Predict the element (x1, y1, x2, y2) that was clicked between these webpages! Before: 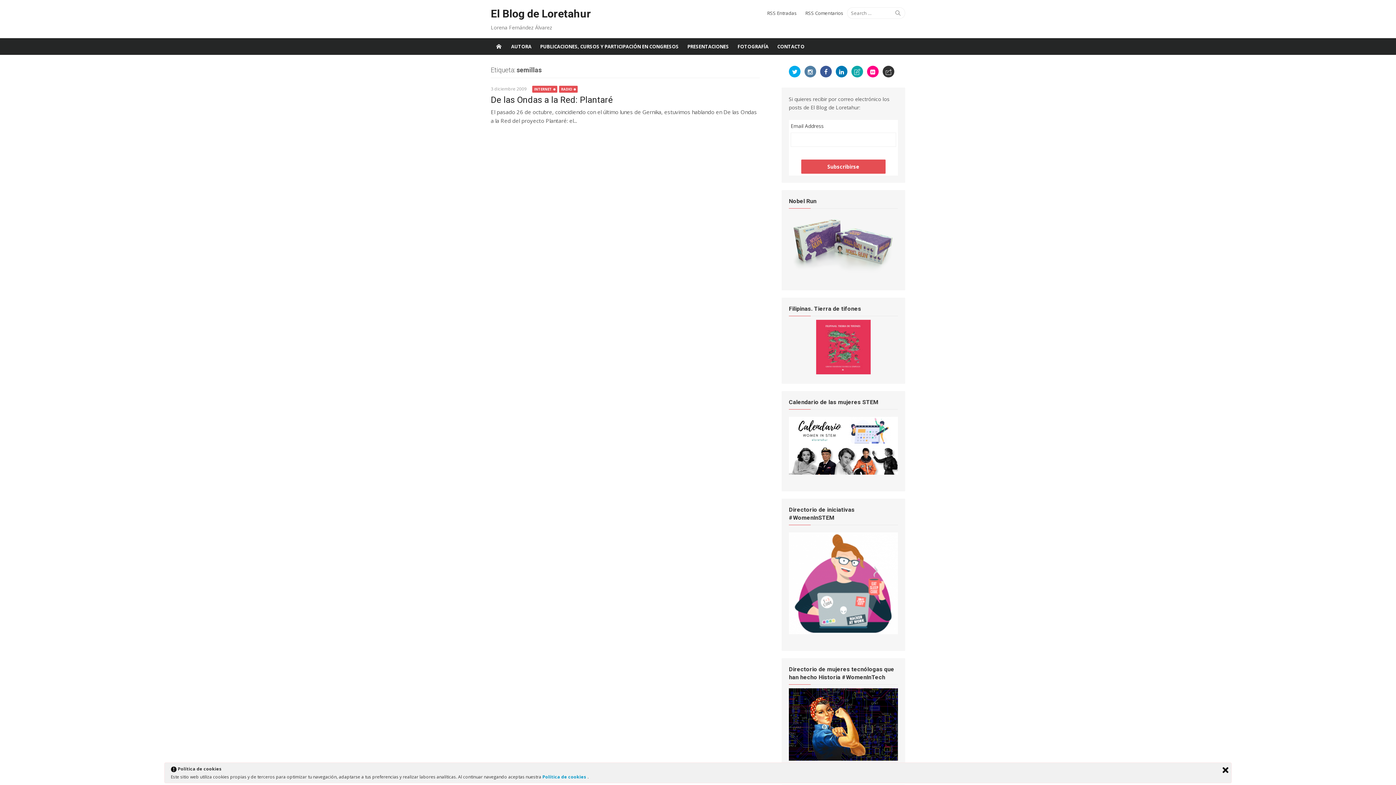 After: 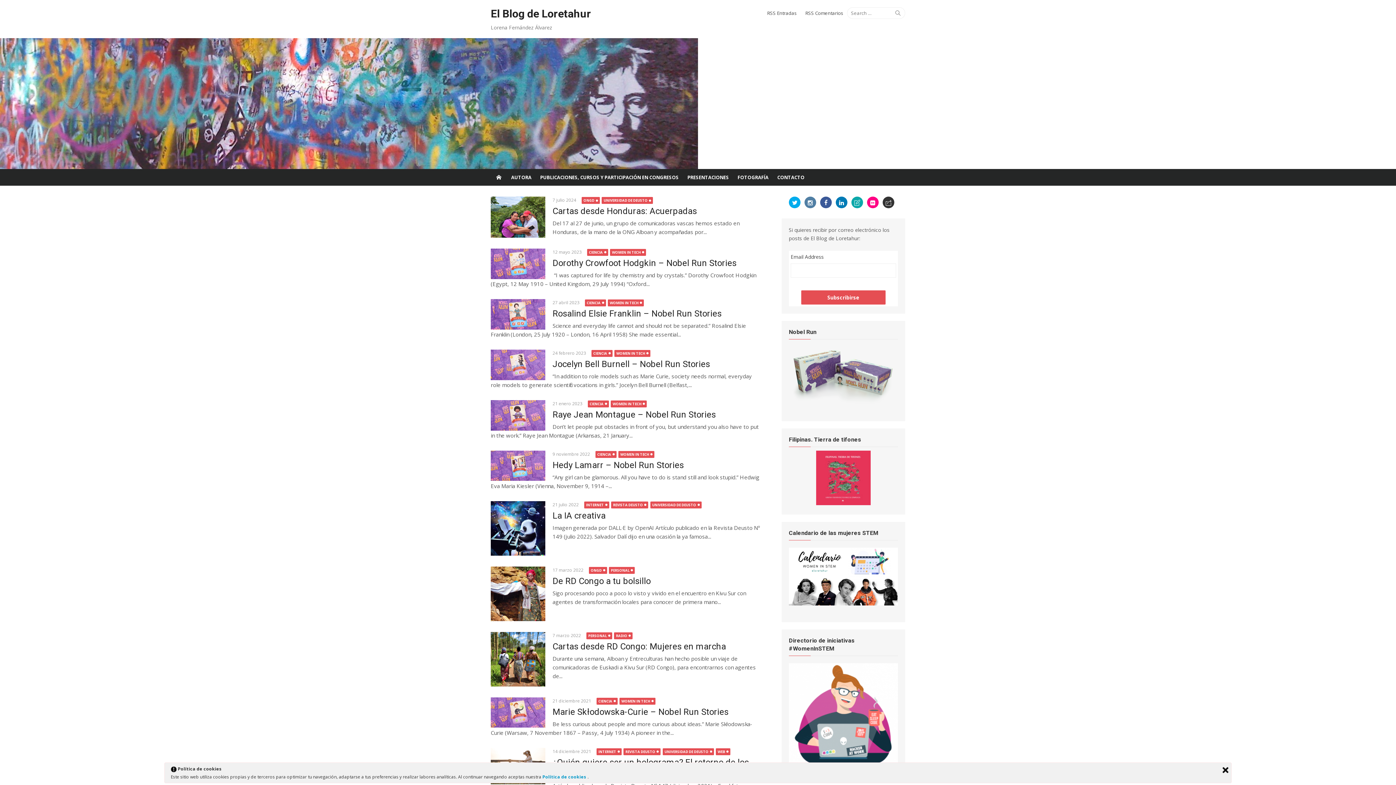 Action: label: El Blog de Loretahur bbox: (490, 7, 591, 20)